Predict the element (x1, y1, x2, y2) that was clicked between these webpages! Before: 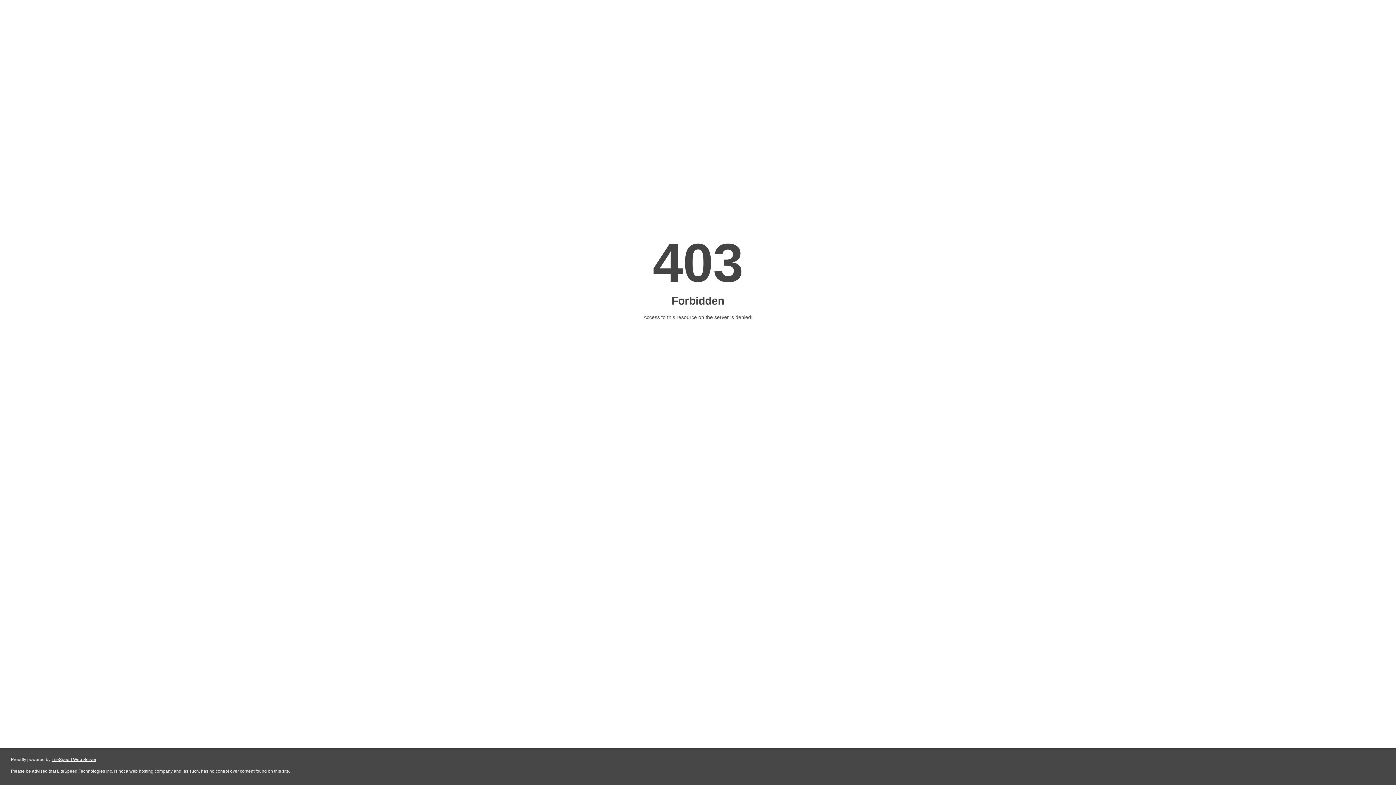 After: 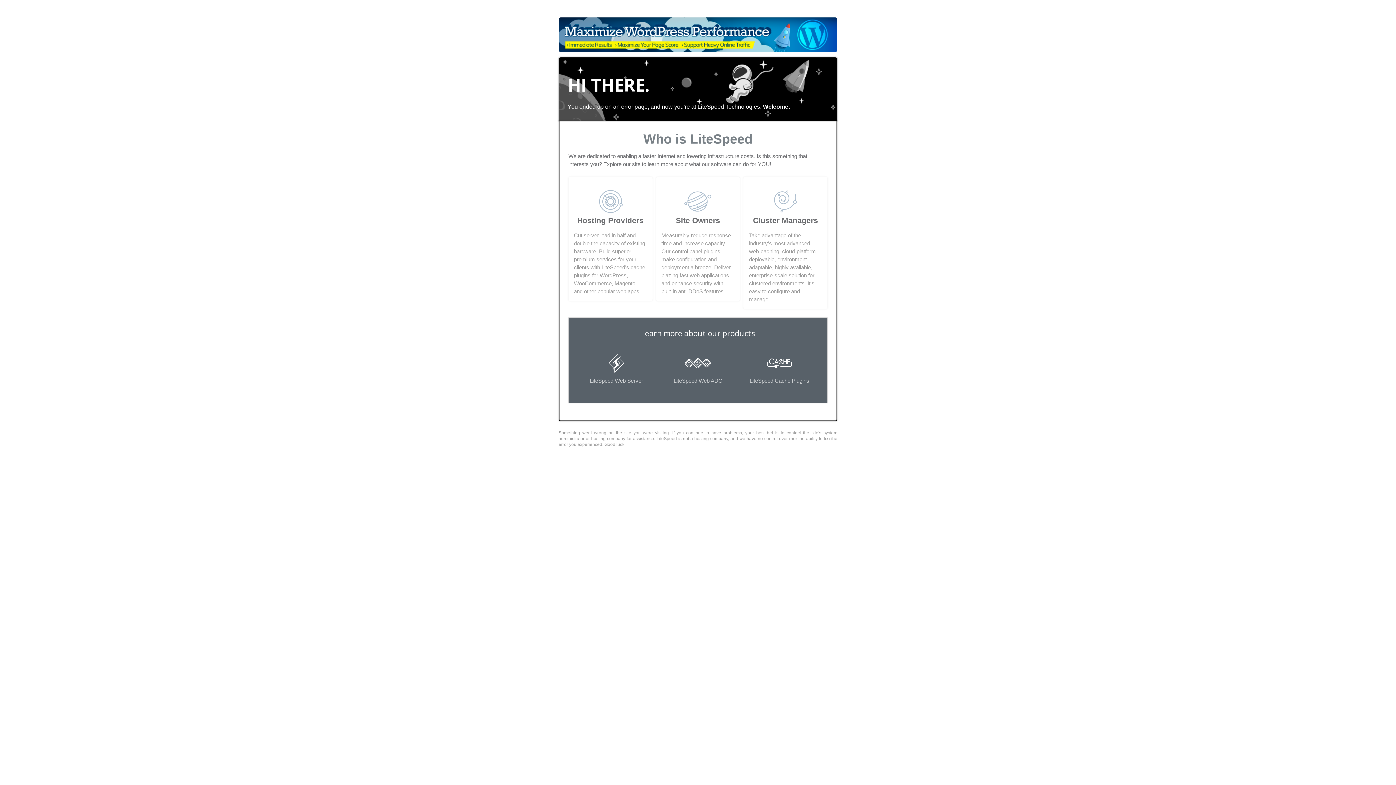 Action: label: LiteSpeed Web Server bbox: (51, 757, 96, 762)